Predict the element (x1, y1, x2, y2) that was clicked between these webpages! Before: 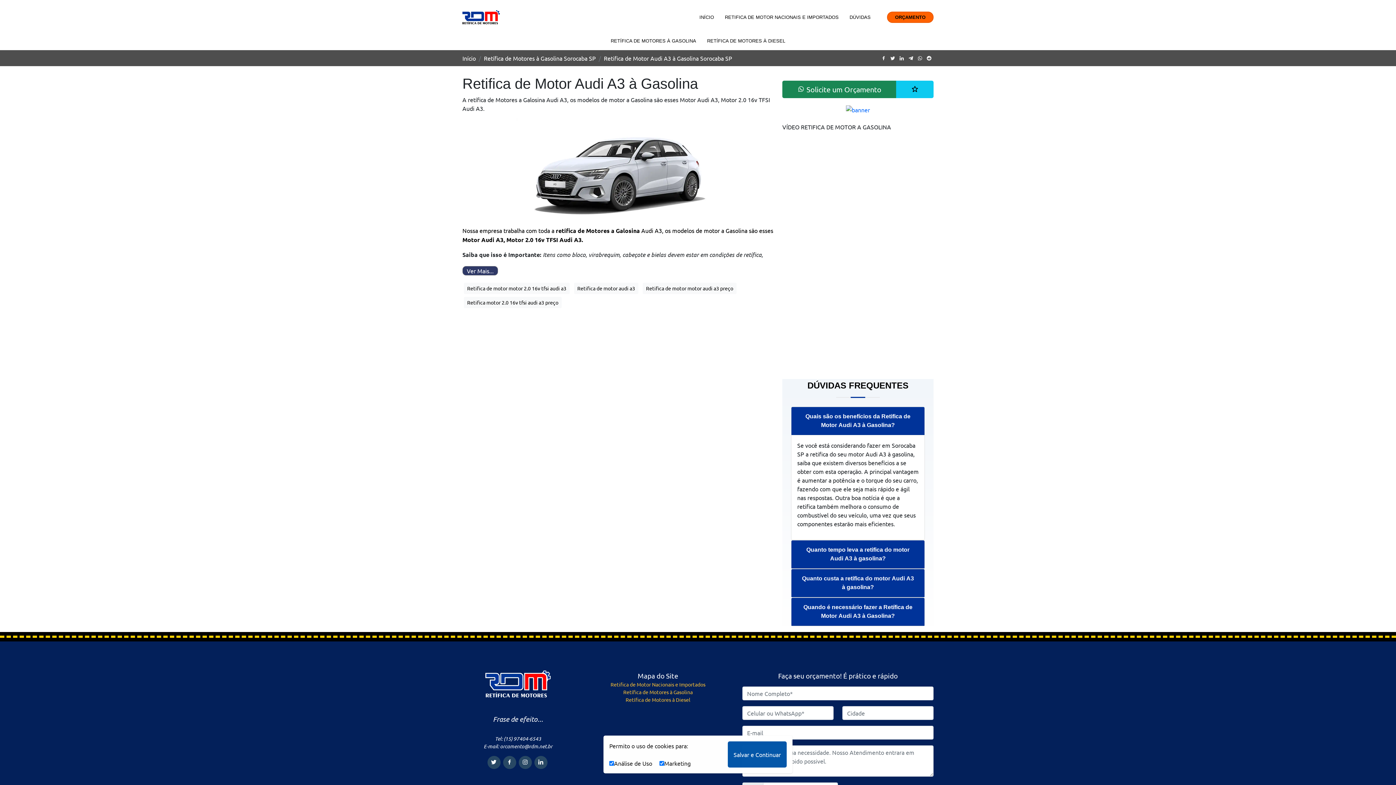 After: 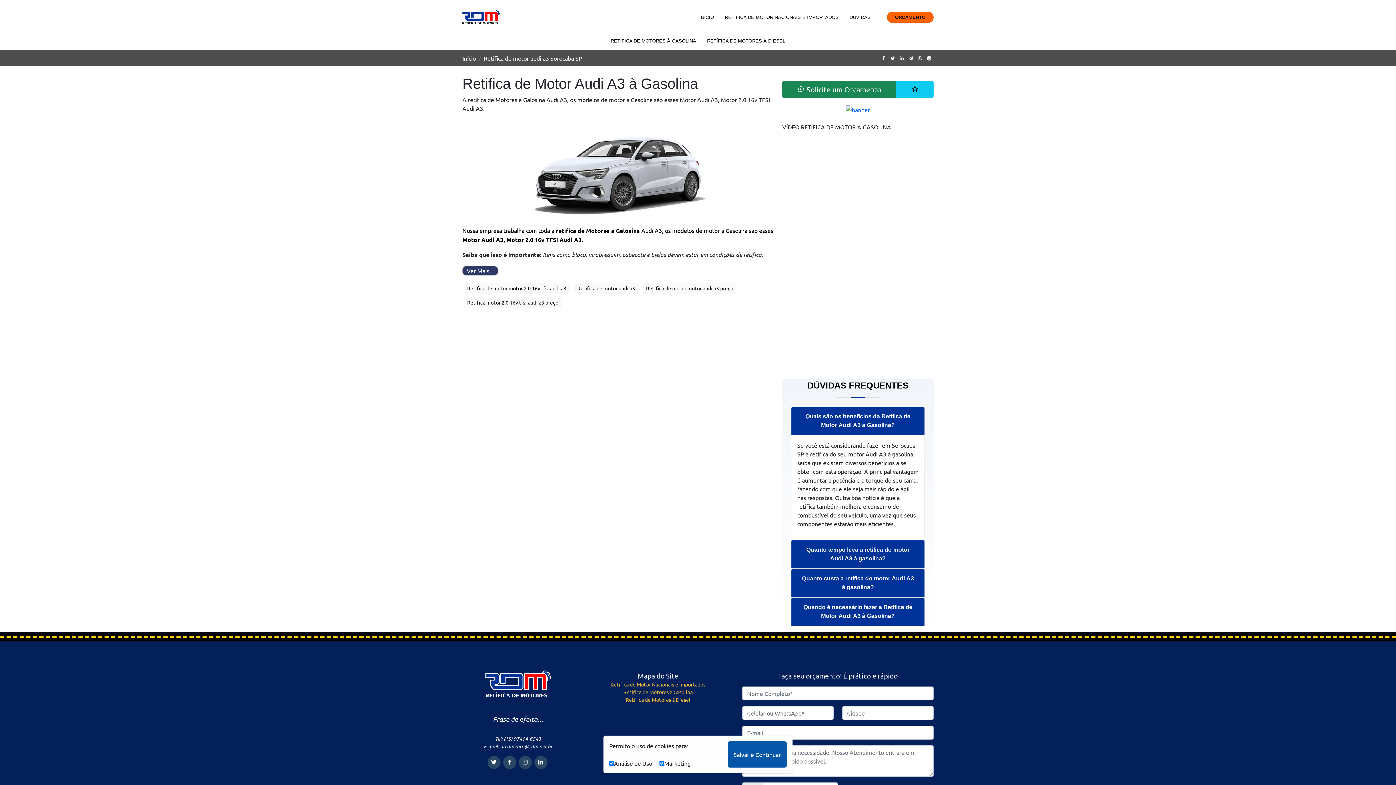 Action: label: Retifica de motor audi a3 bbox: (574, 282, 638, 294)